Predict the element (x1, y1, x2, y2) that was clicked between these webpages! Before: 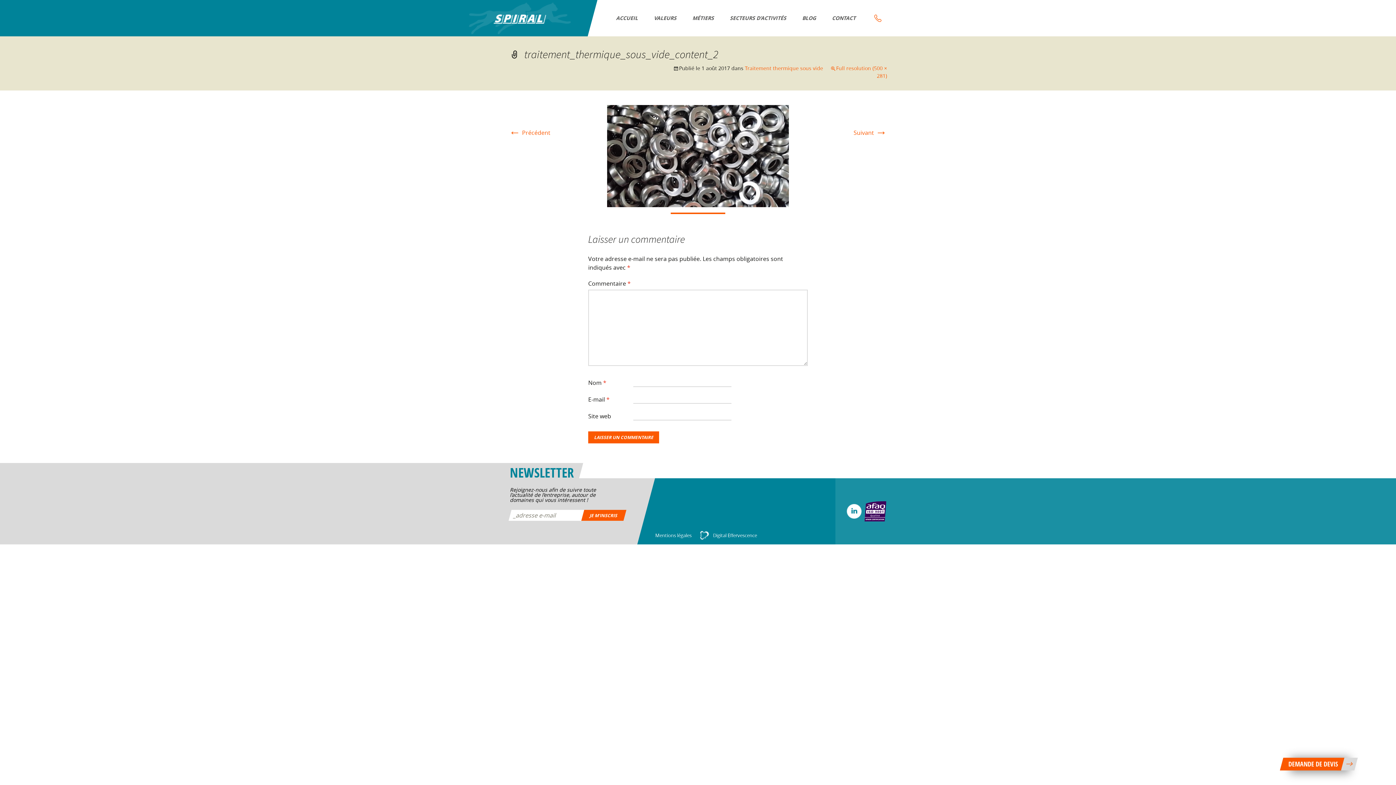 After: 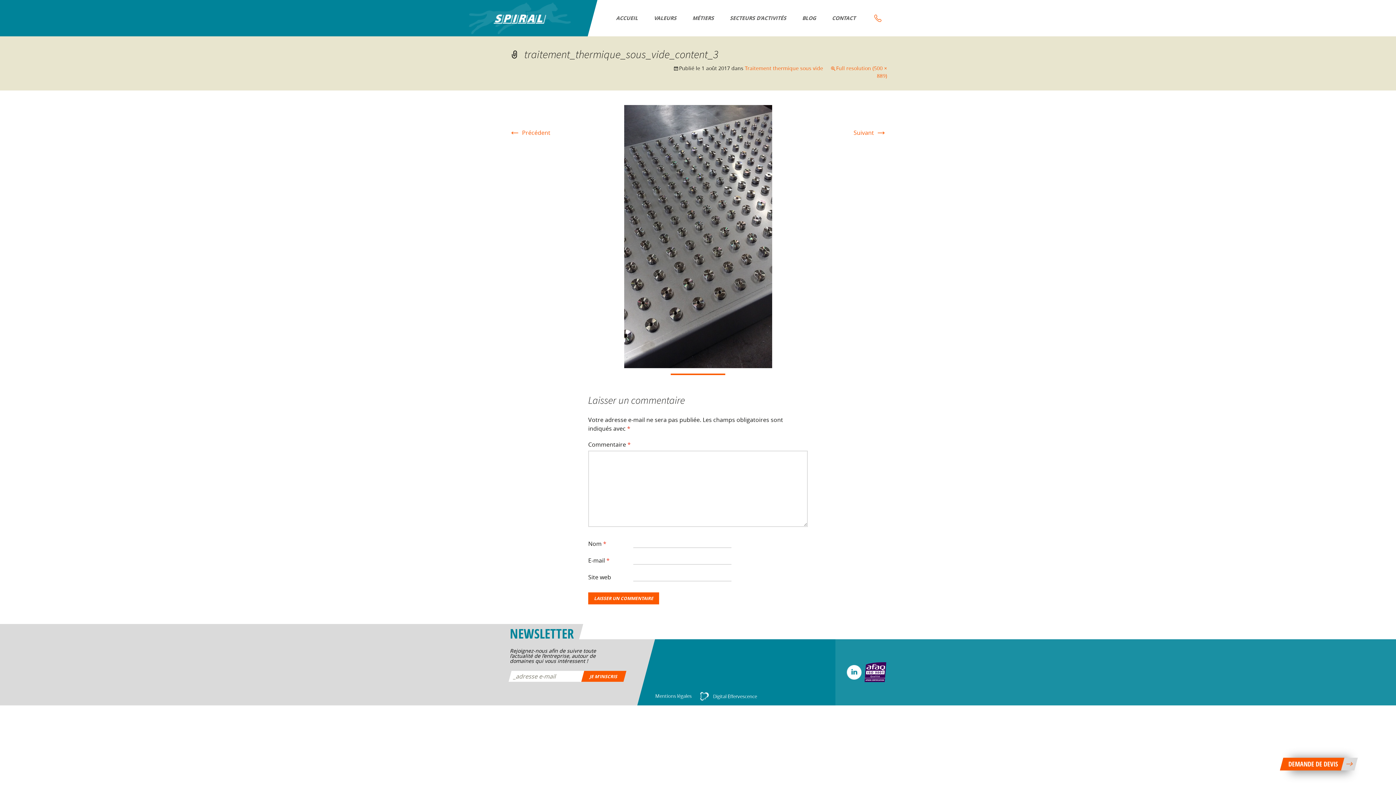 Action: label: Suivant → bbox: (853, 128, 887, 136)